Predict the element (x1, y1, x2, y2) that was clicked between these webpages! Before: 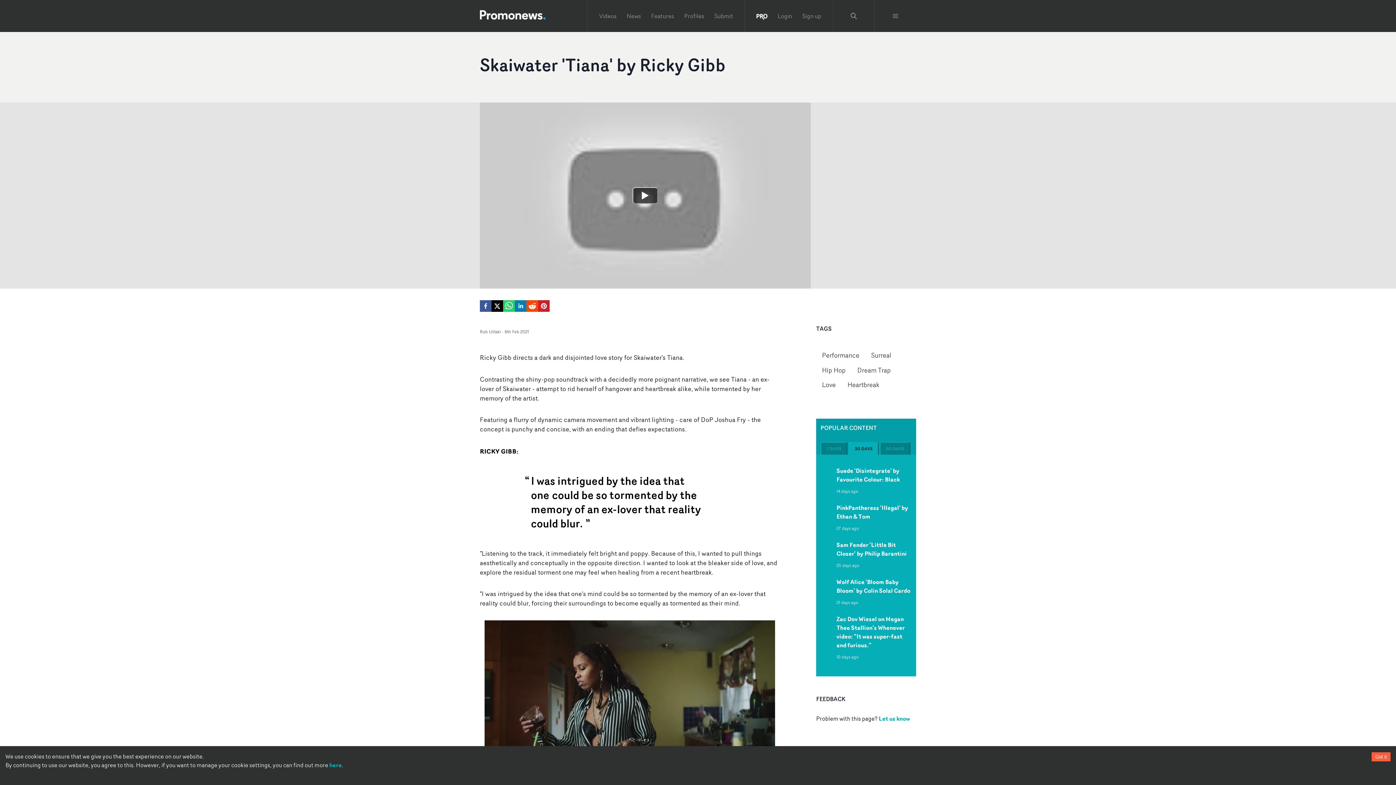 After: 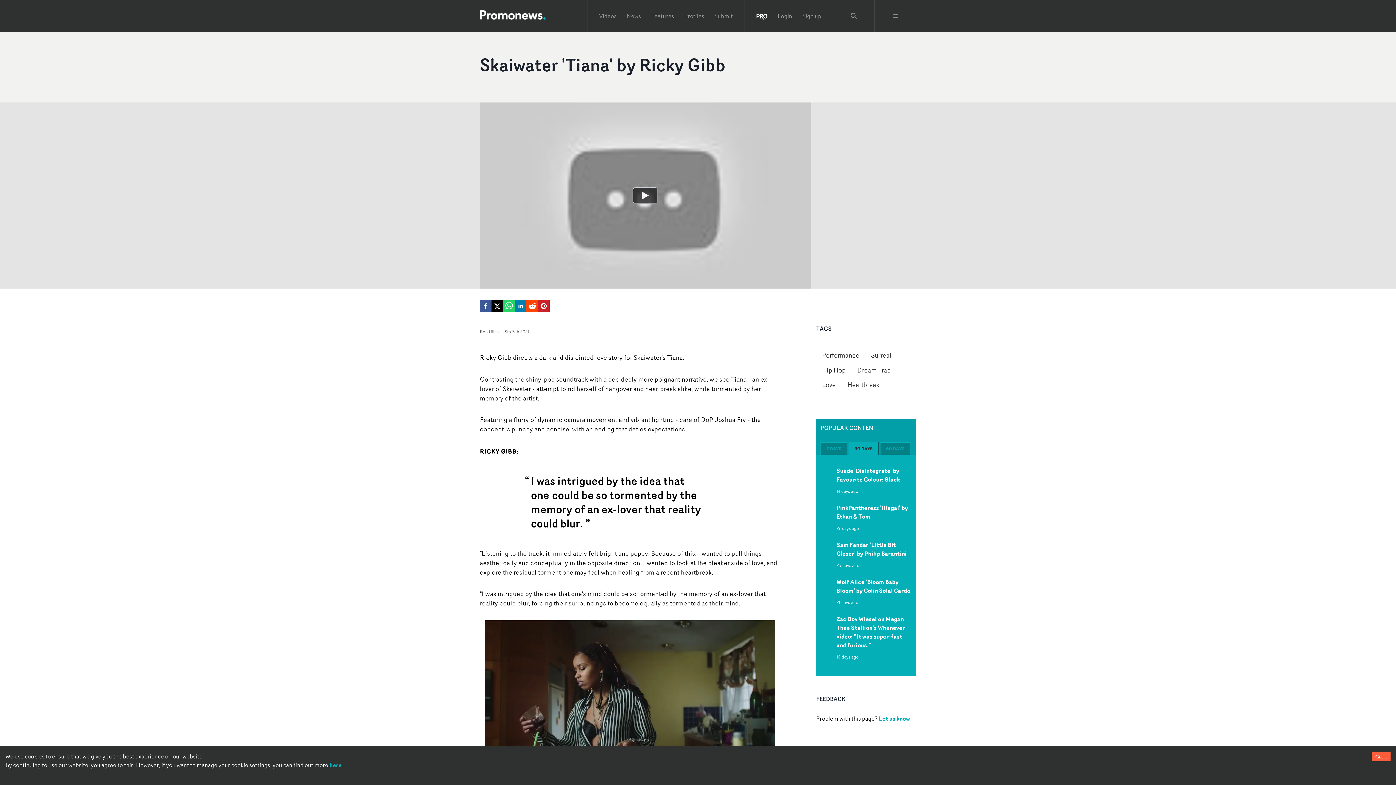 Action: label: linkedin bbox: (514, 300, 526, 314)